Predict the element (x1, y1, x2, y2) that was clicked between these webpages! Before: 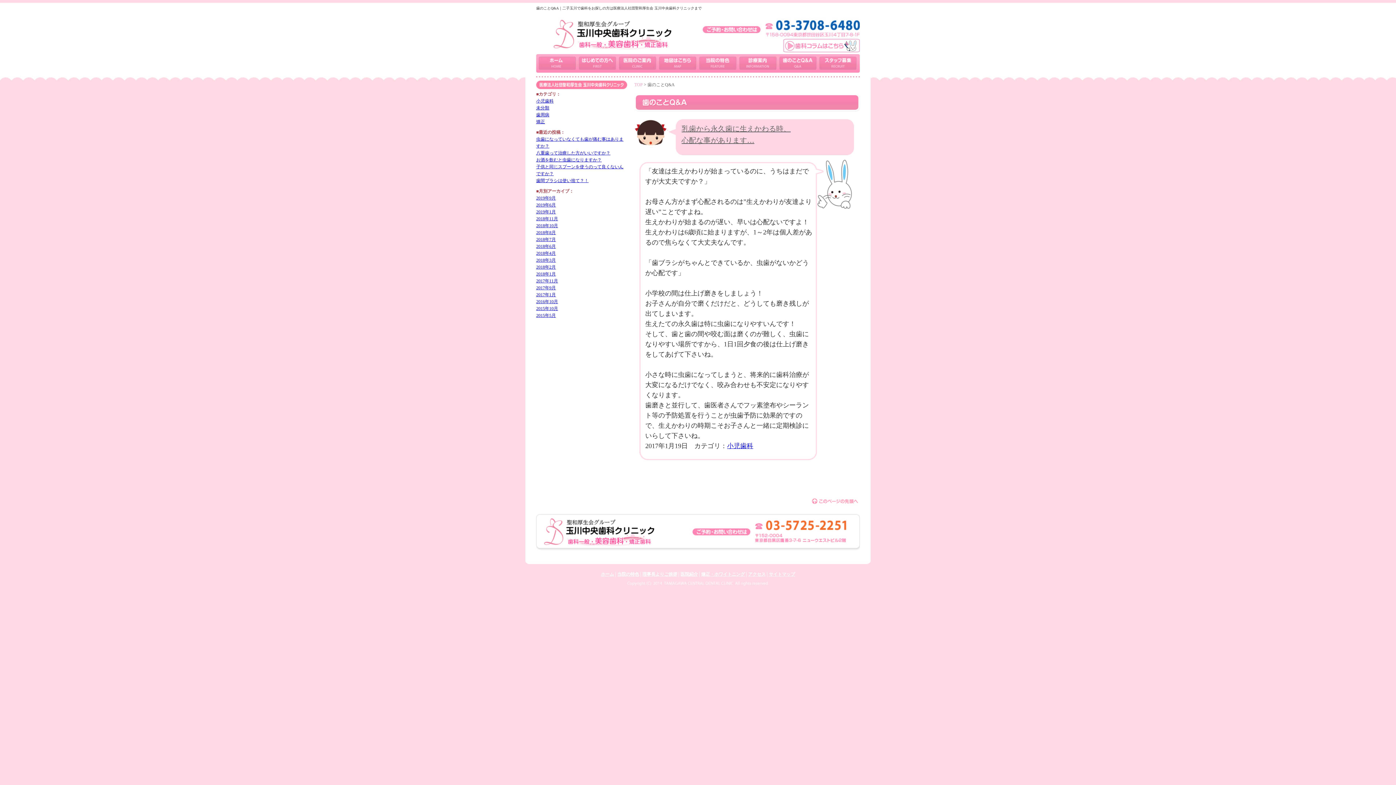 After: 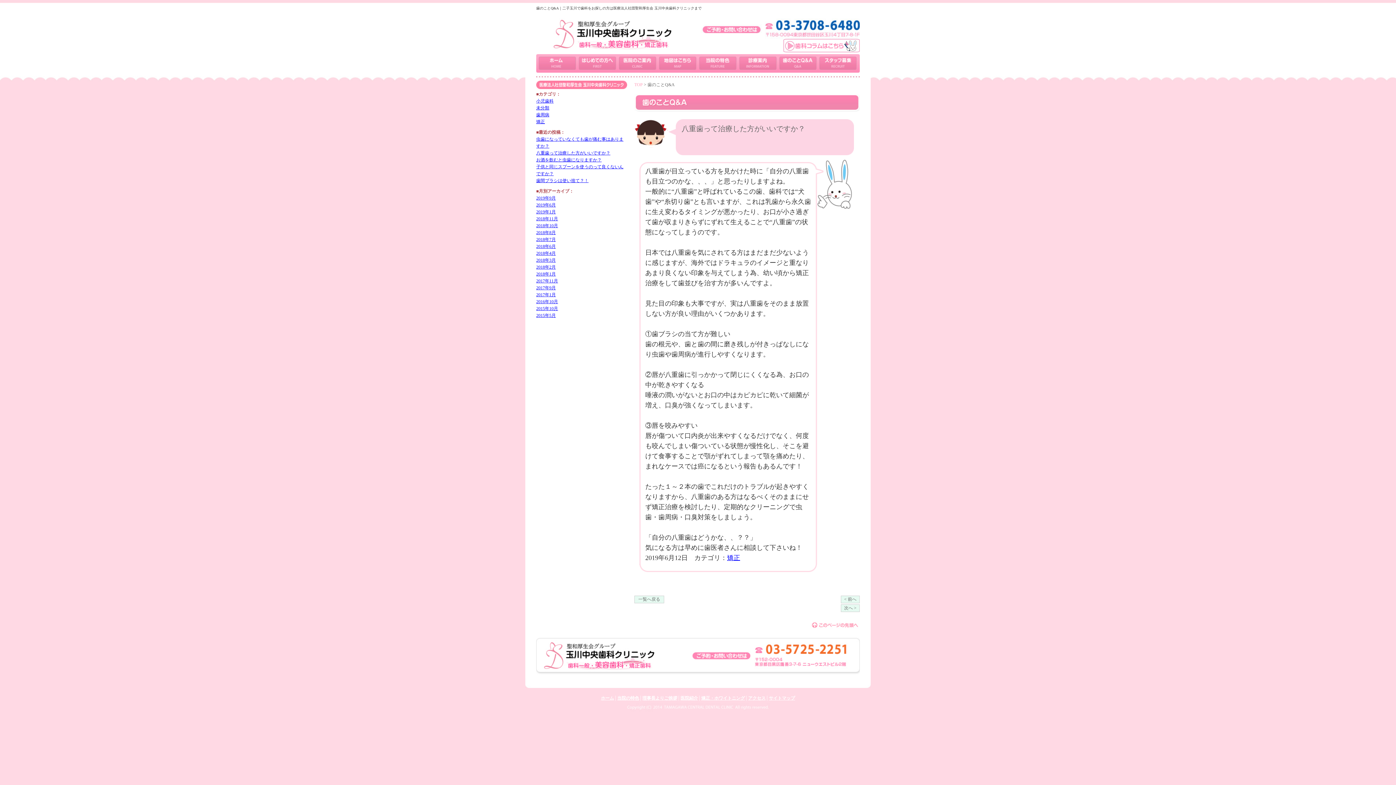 Action: bbox: (536, 150, 610, 155) label: 八重歯って治療した方がいいですか？